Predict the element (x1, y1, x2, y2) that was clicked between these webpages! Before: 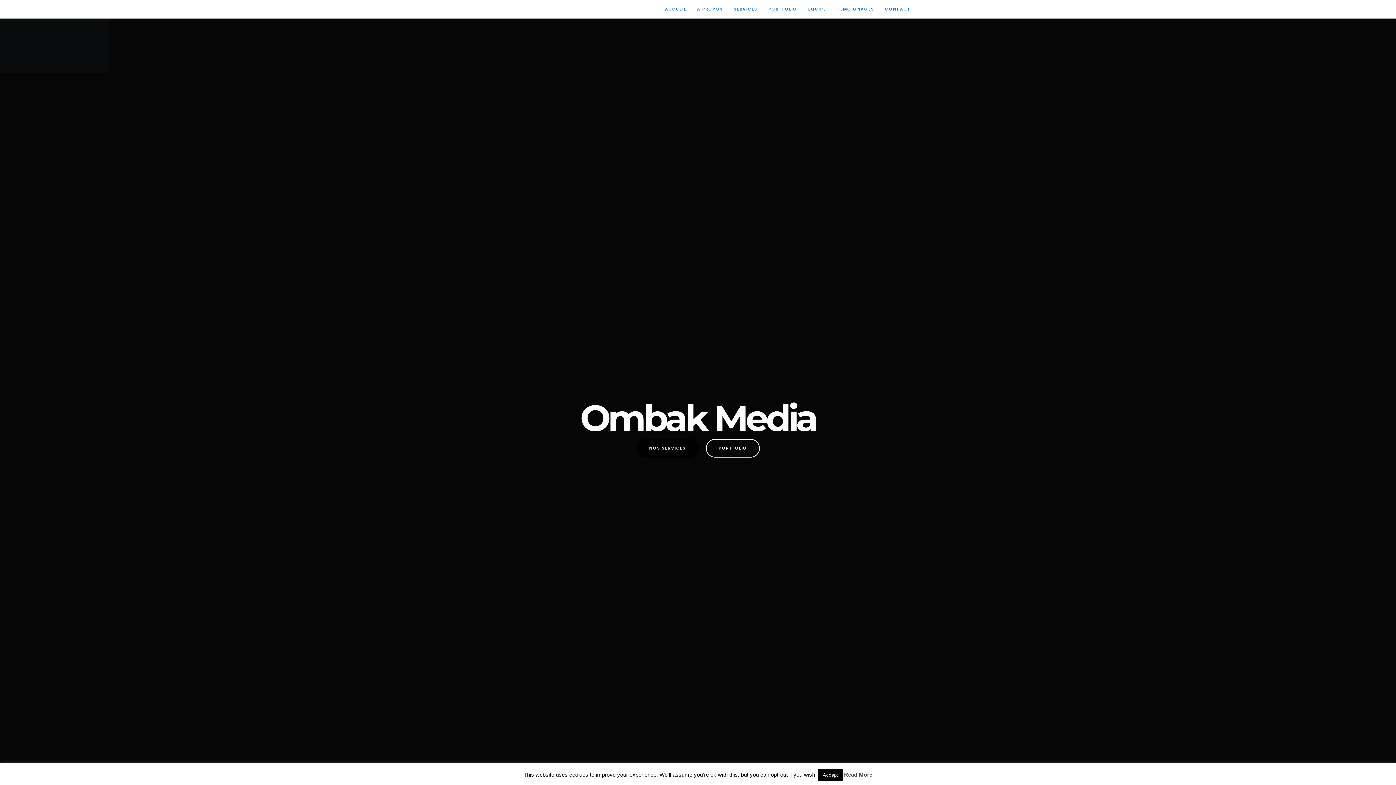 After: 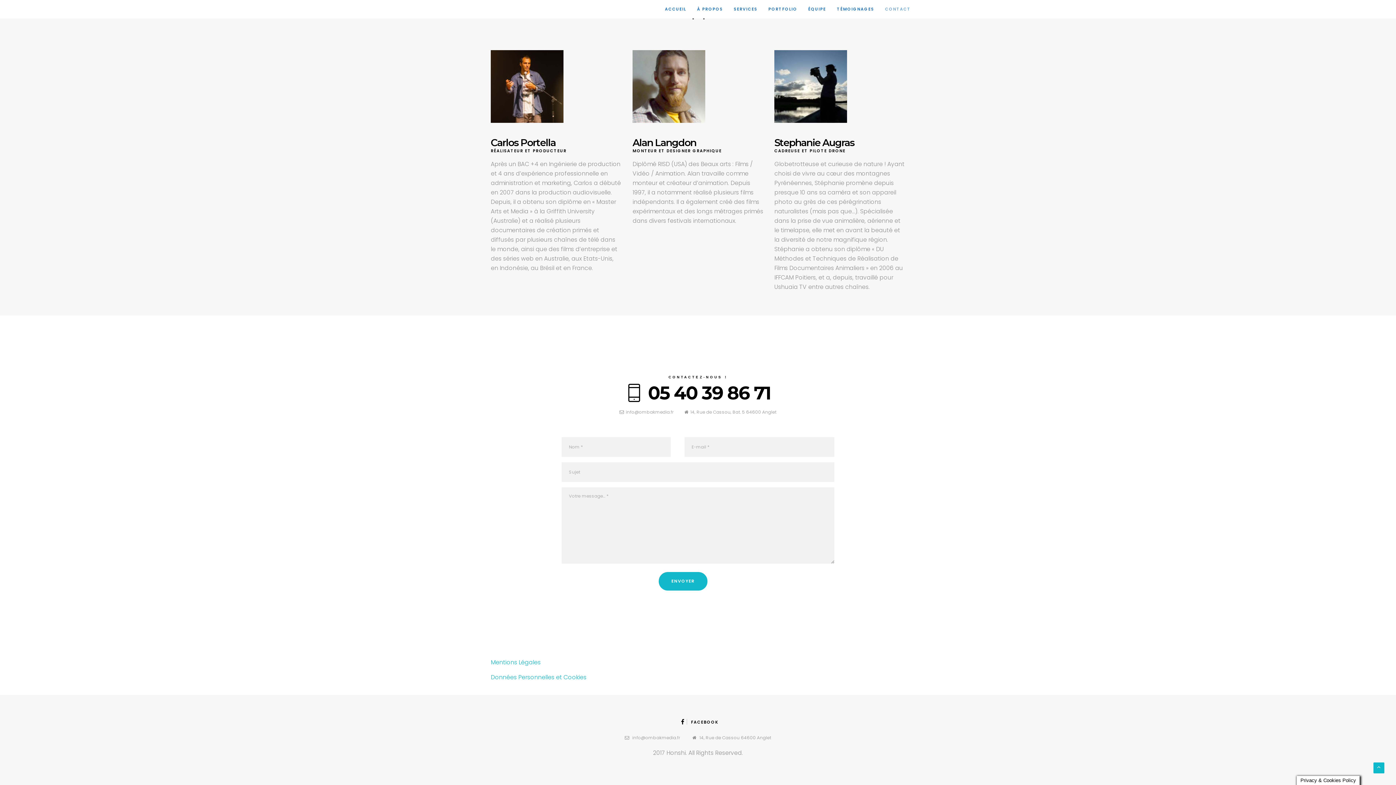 Action: label: CONTACT bbox: (879, 0, 916, 18)